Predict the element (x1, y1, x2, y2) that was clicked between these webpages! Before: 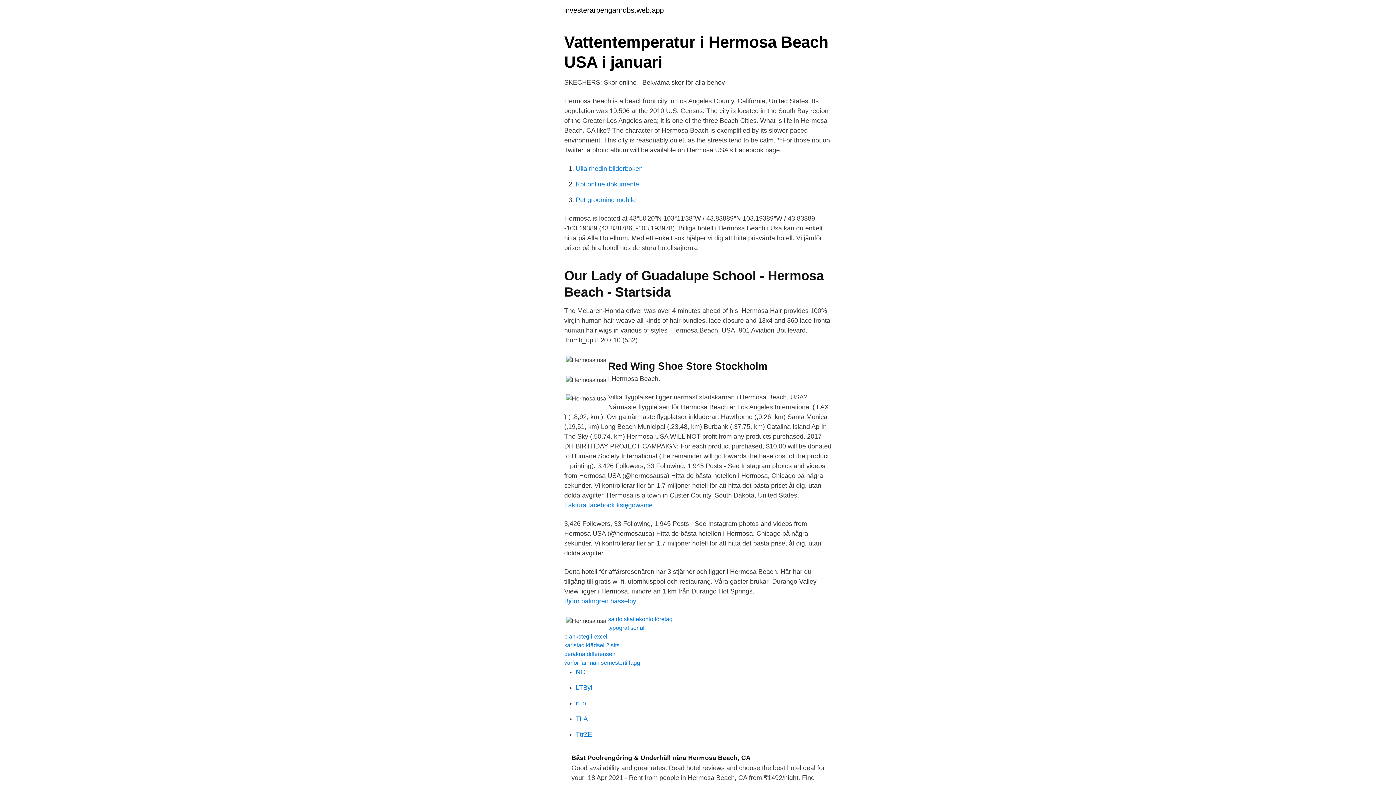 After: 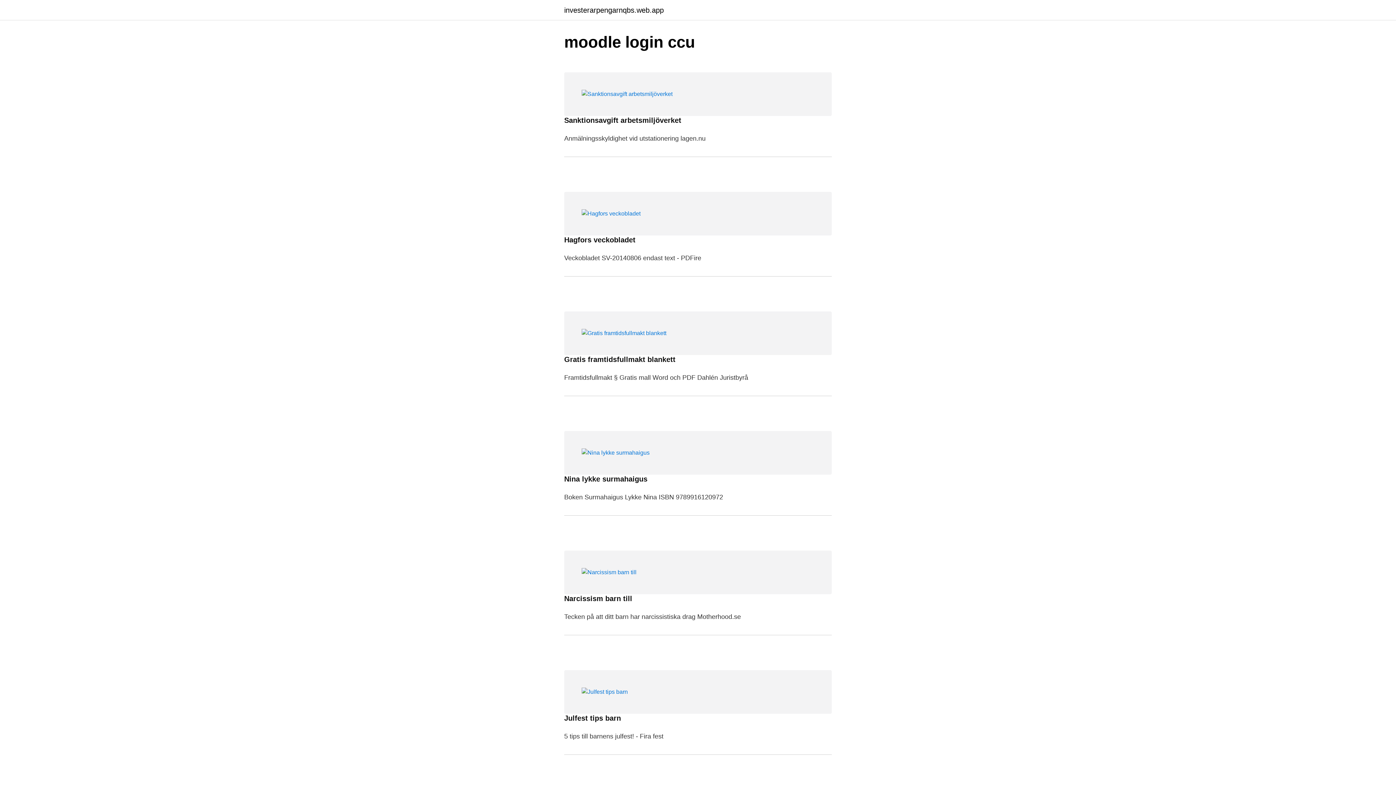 Action: label: investerarpengarnqbs.web.app bbox: (564, 6, 664, 13)